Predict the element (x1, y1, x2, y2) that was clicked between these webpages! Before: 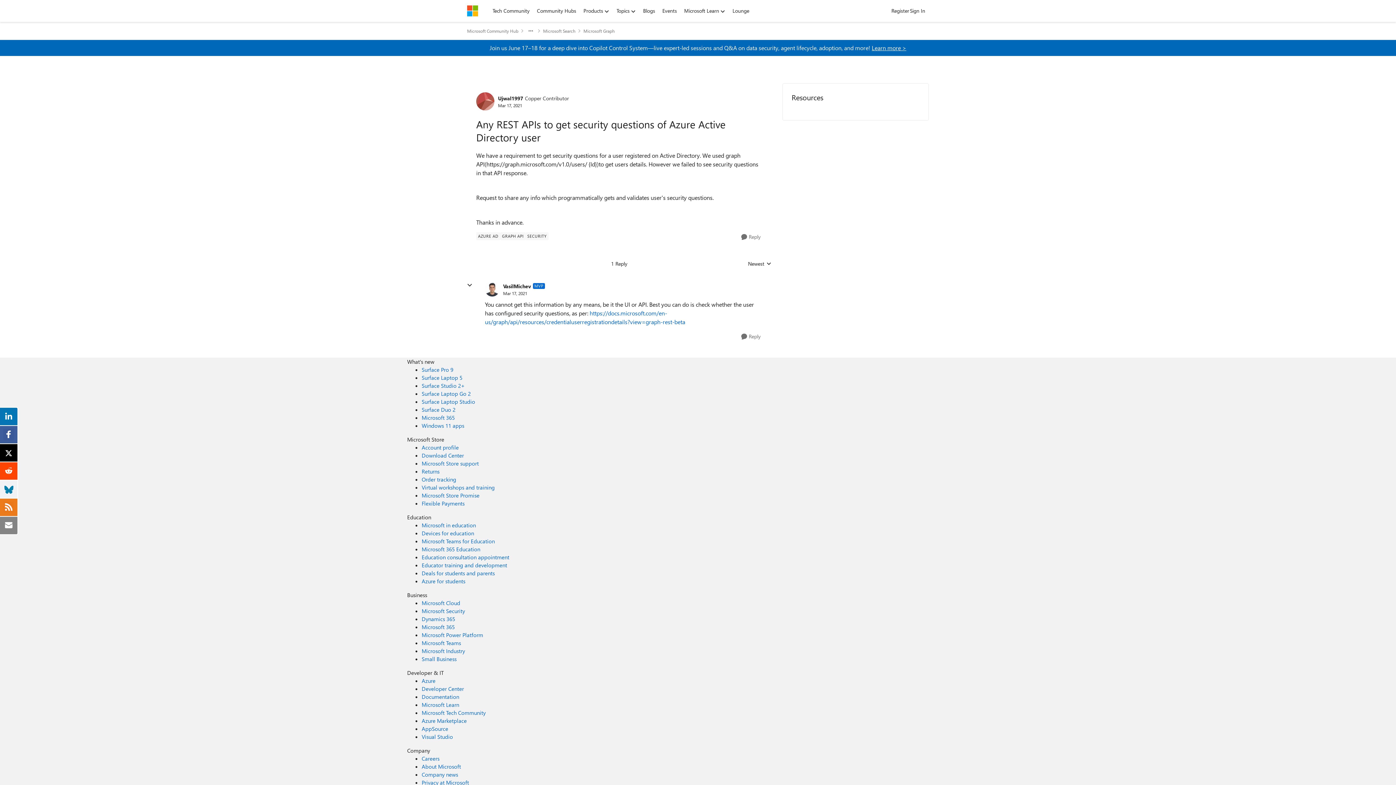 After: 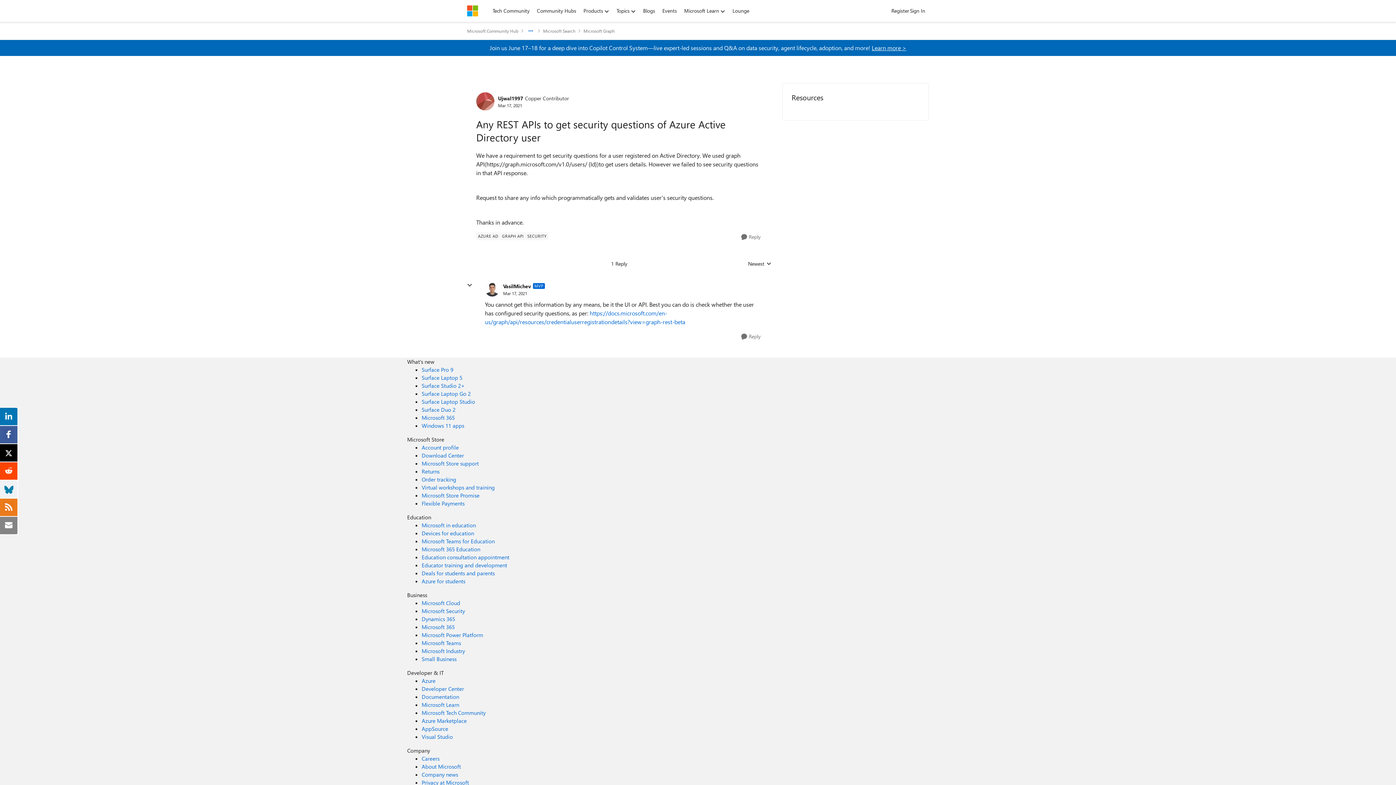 Action: label: Additional parent page navigation bbox: (526, 25, 535, 36)